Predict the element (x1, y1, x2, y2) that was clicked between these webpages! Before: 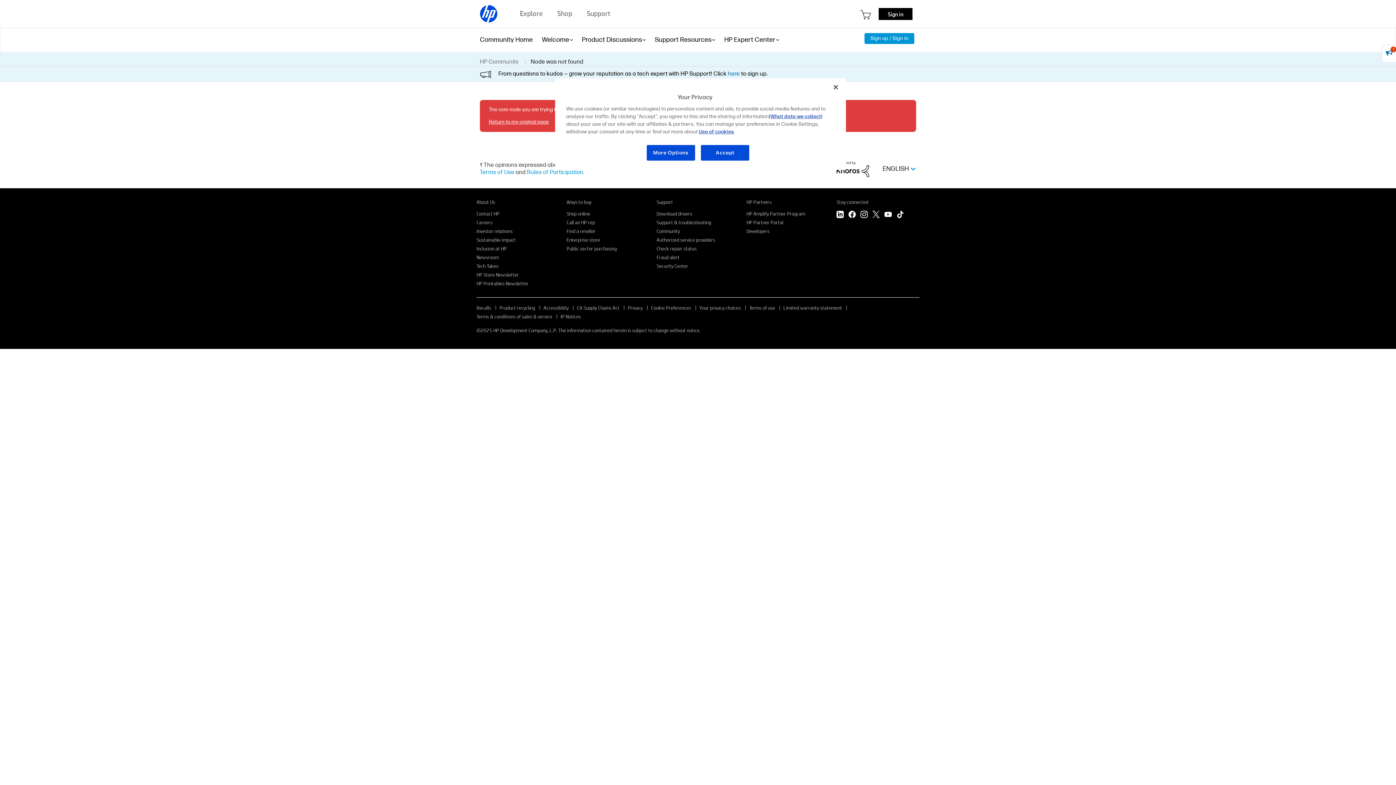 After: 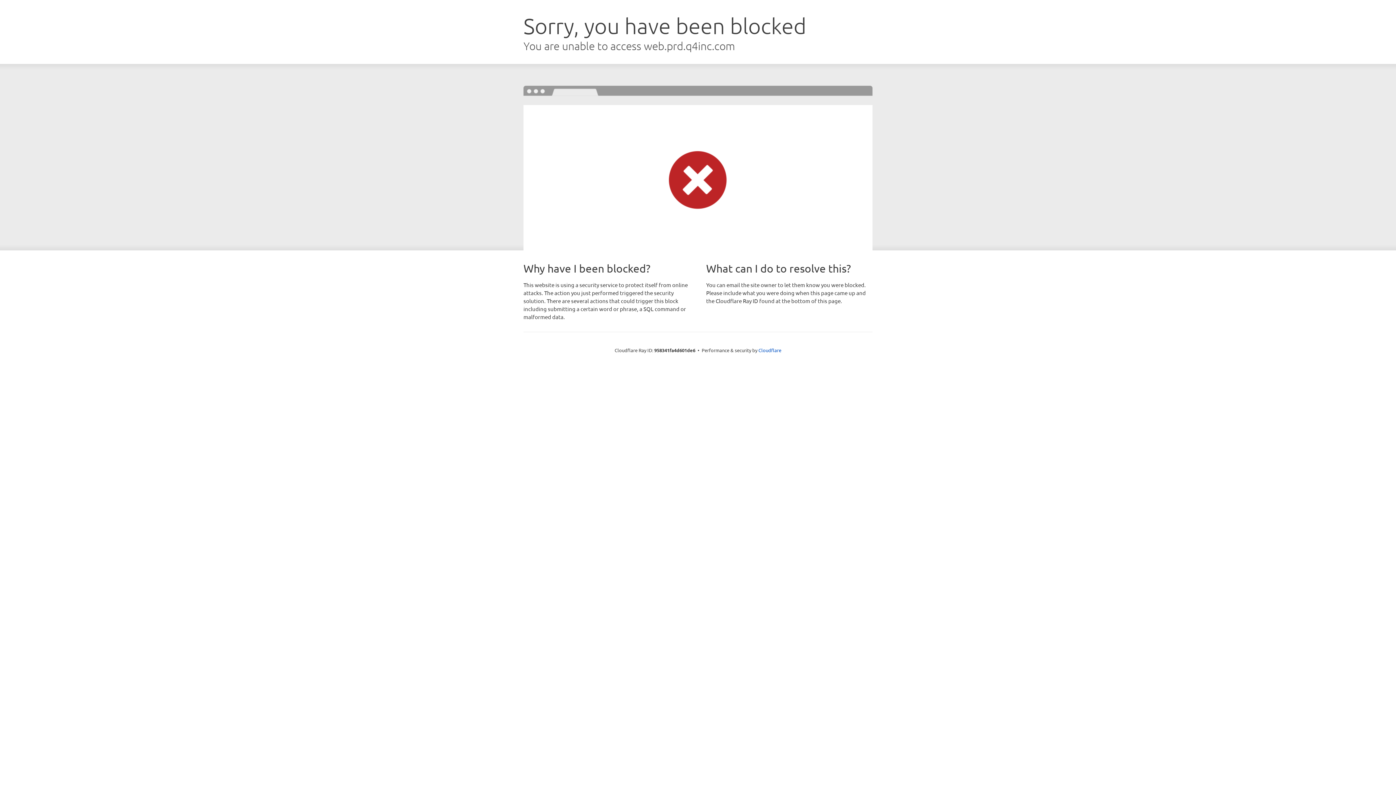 Action: bbox: (476, 227, 512, 234) label: Investor relations